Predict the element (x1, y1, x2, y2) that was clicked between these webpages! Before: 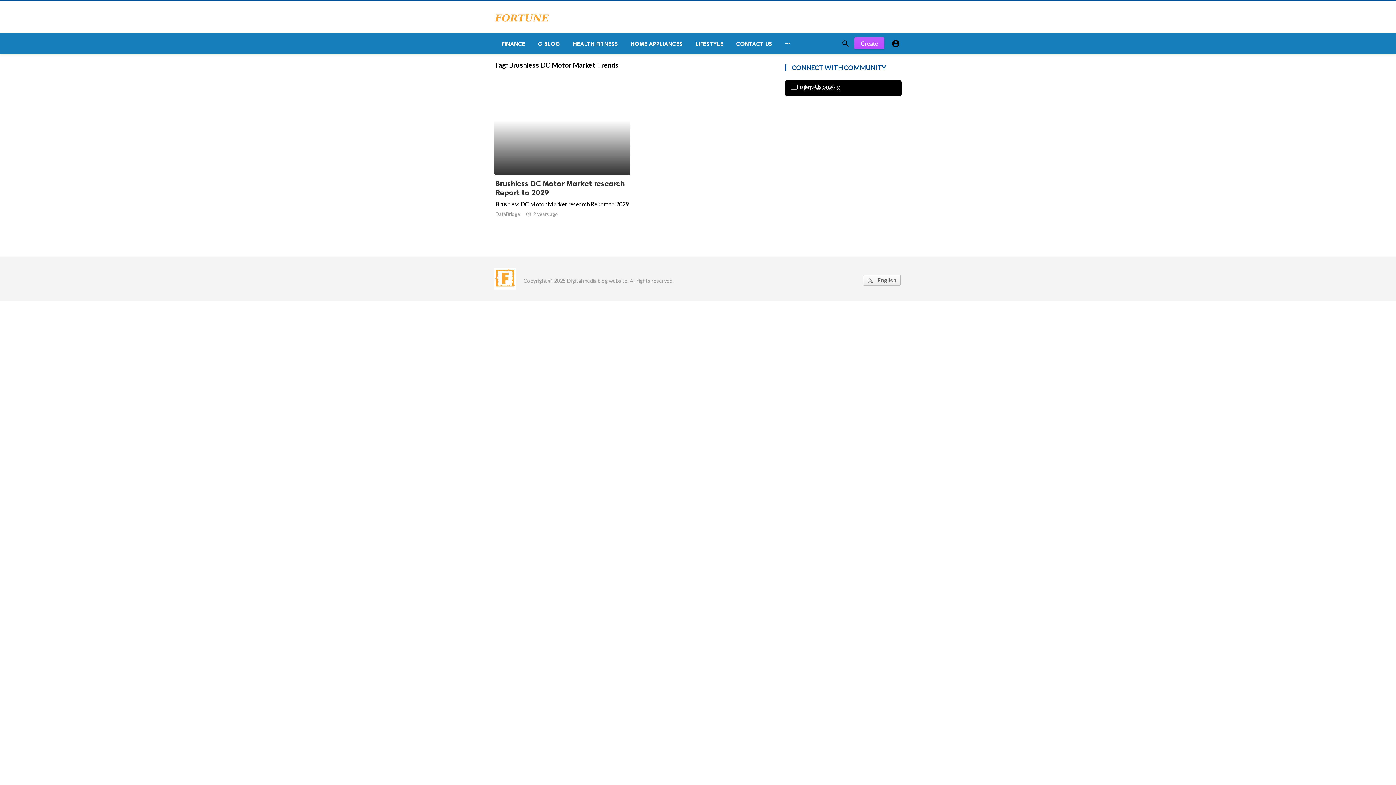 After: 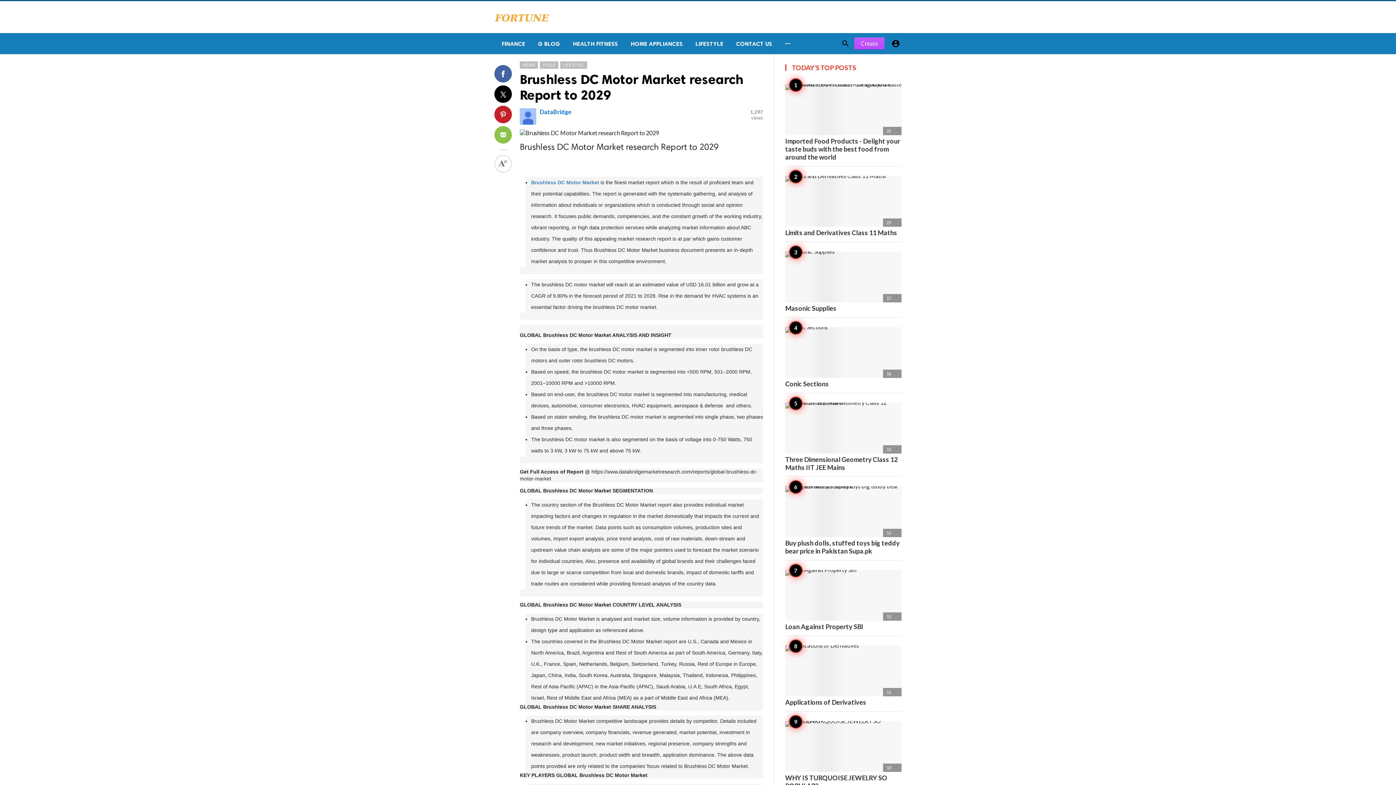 Action: bbox: (494, 75, 630, 237)